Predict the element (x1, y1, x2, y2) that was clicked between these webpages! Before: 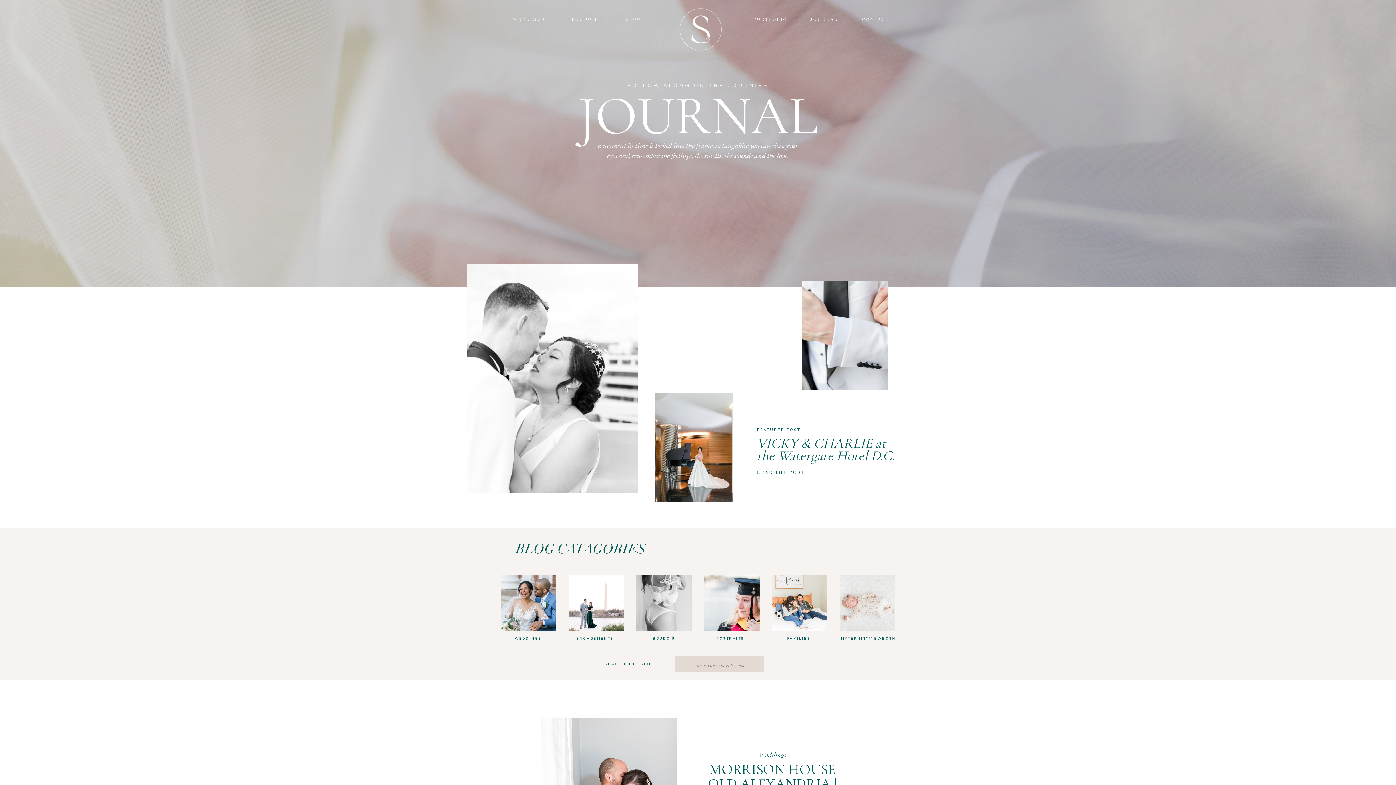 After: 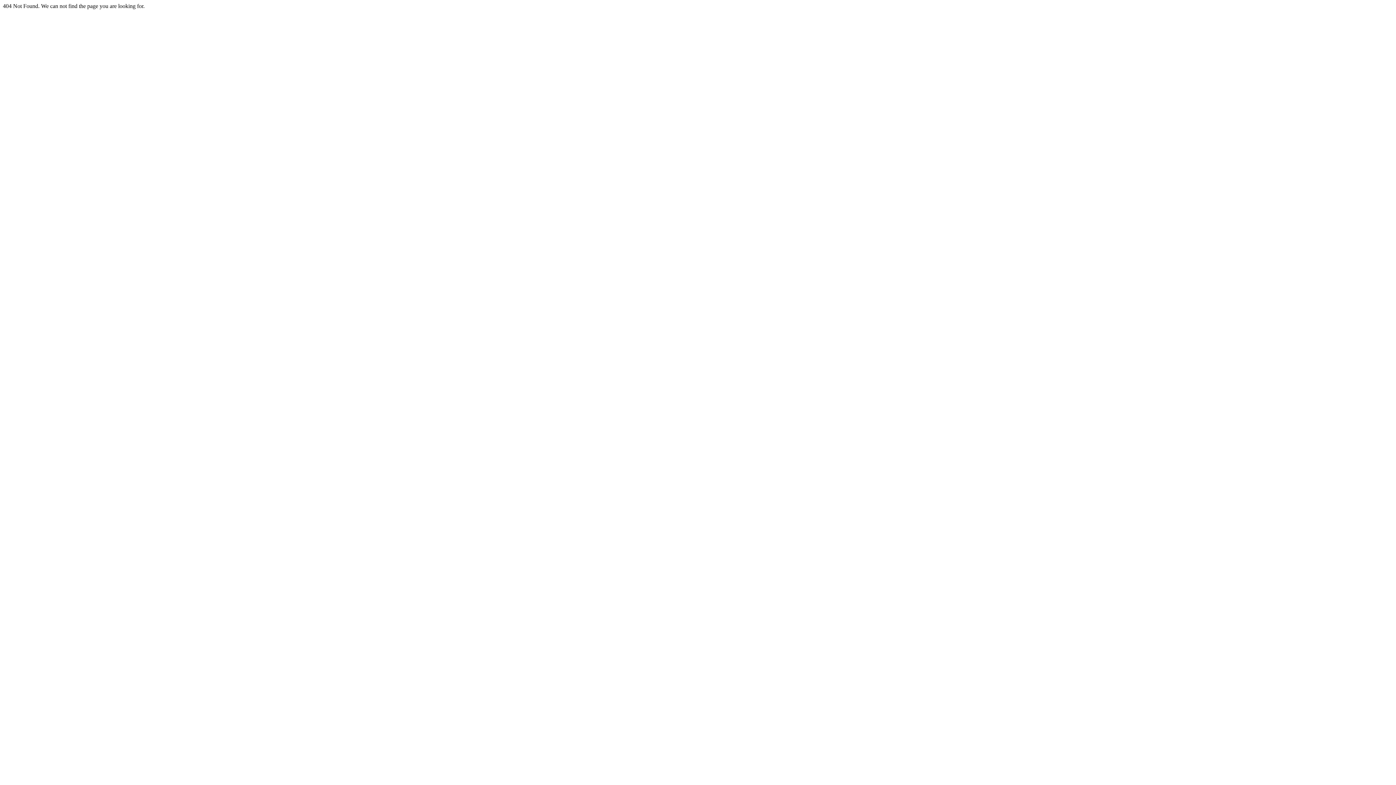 Action: bbox: (536, 91, 860, 136) label: JOURNAL